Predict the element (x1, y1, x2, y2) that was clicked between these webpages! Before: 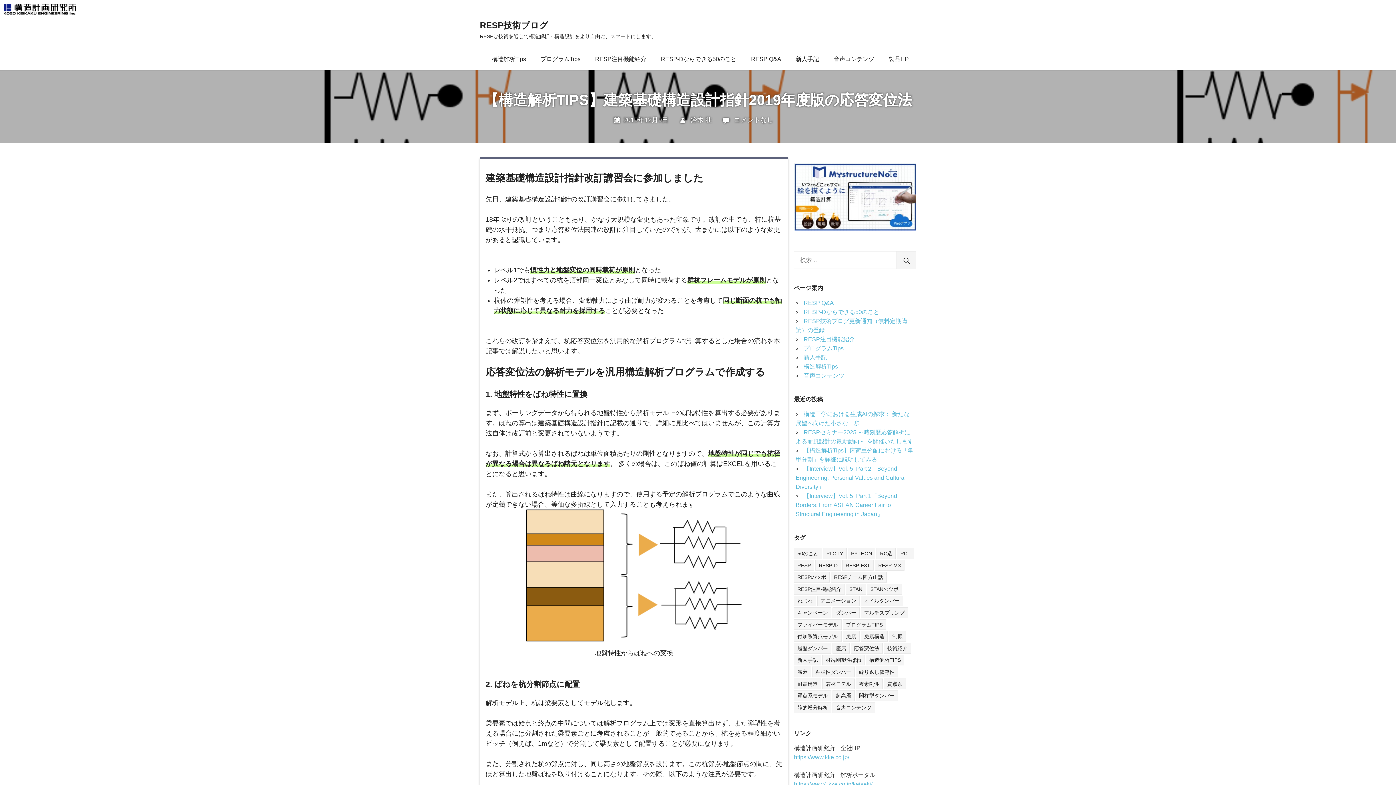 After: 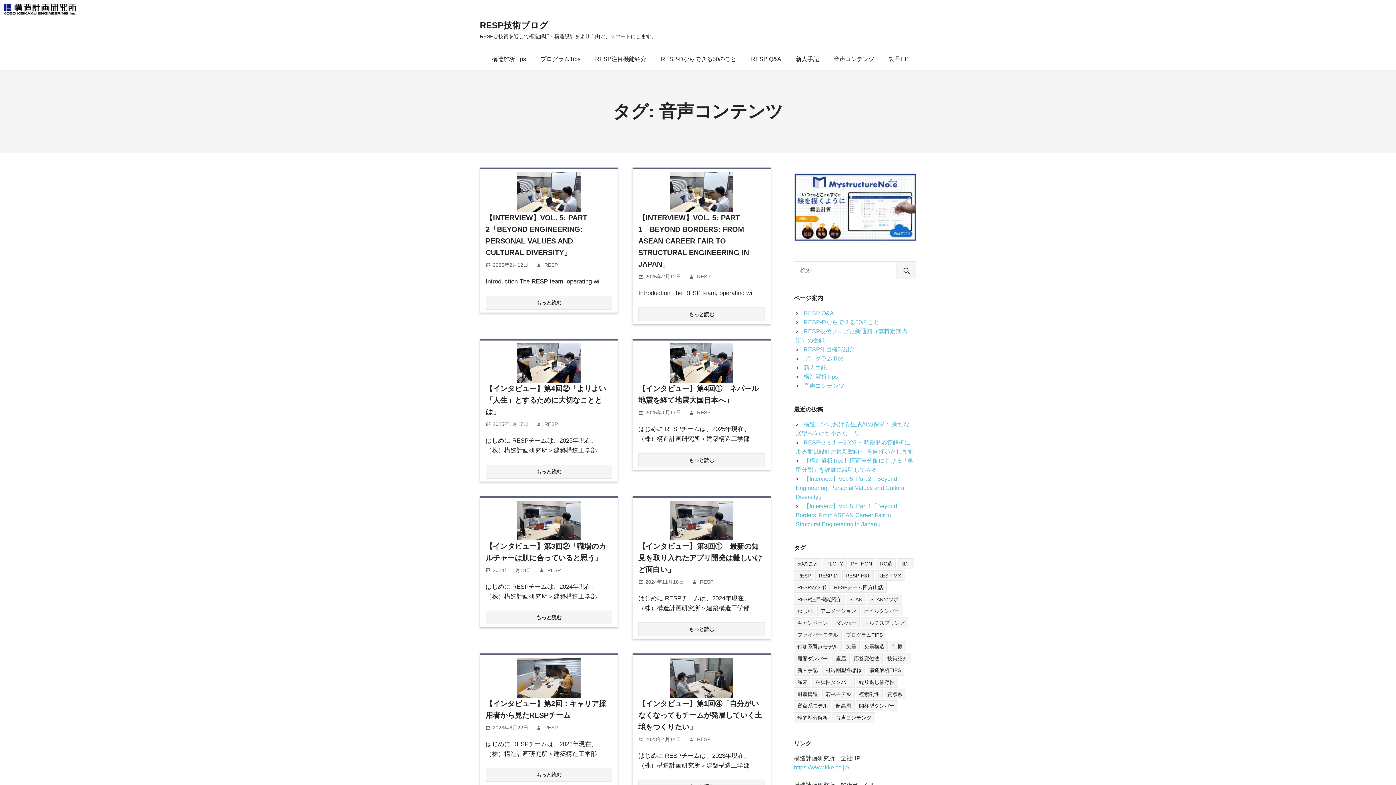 Action: label: 音声コンテンツ (11個の項目) bbox: (832, 702, 875, 713)